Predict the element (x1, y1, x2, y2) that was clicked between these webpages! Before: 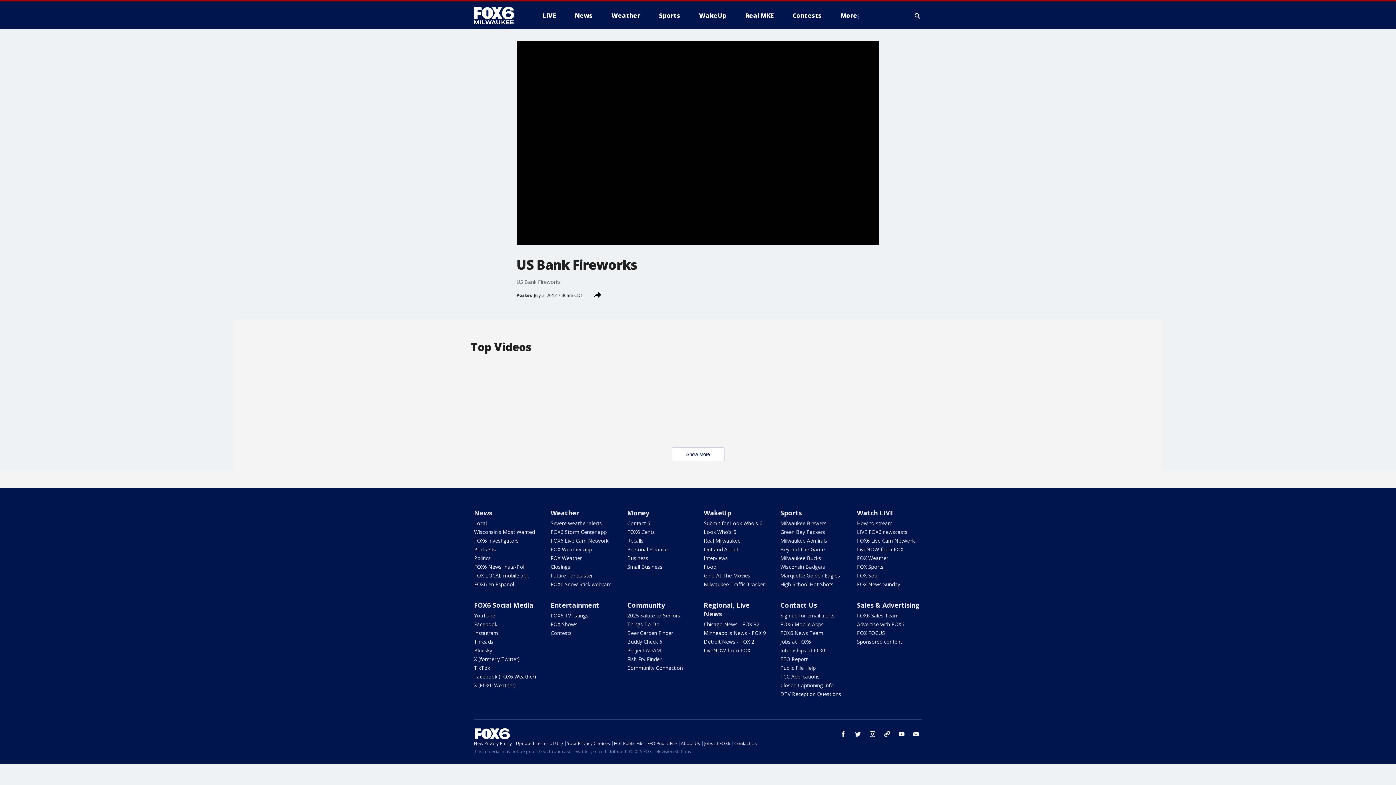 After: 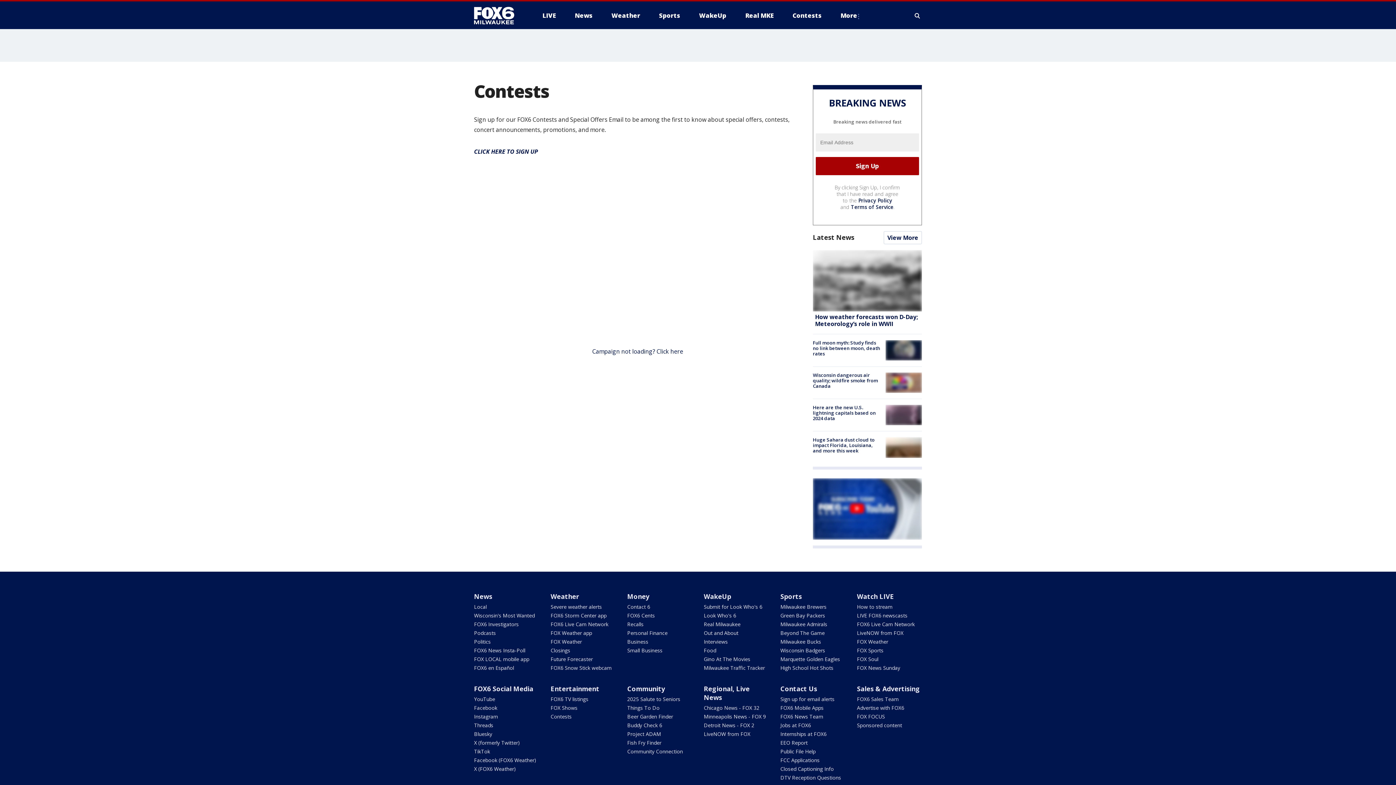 Action: bbox: (550, 629, 571, 636) label: Contests